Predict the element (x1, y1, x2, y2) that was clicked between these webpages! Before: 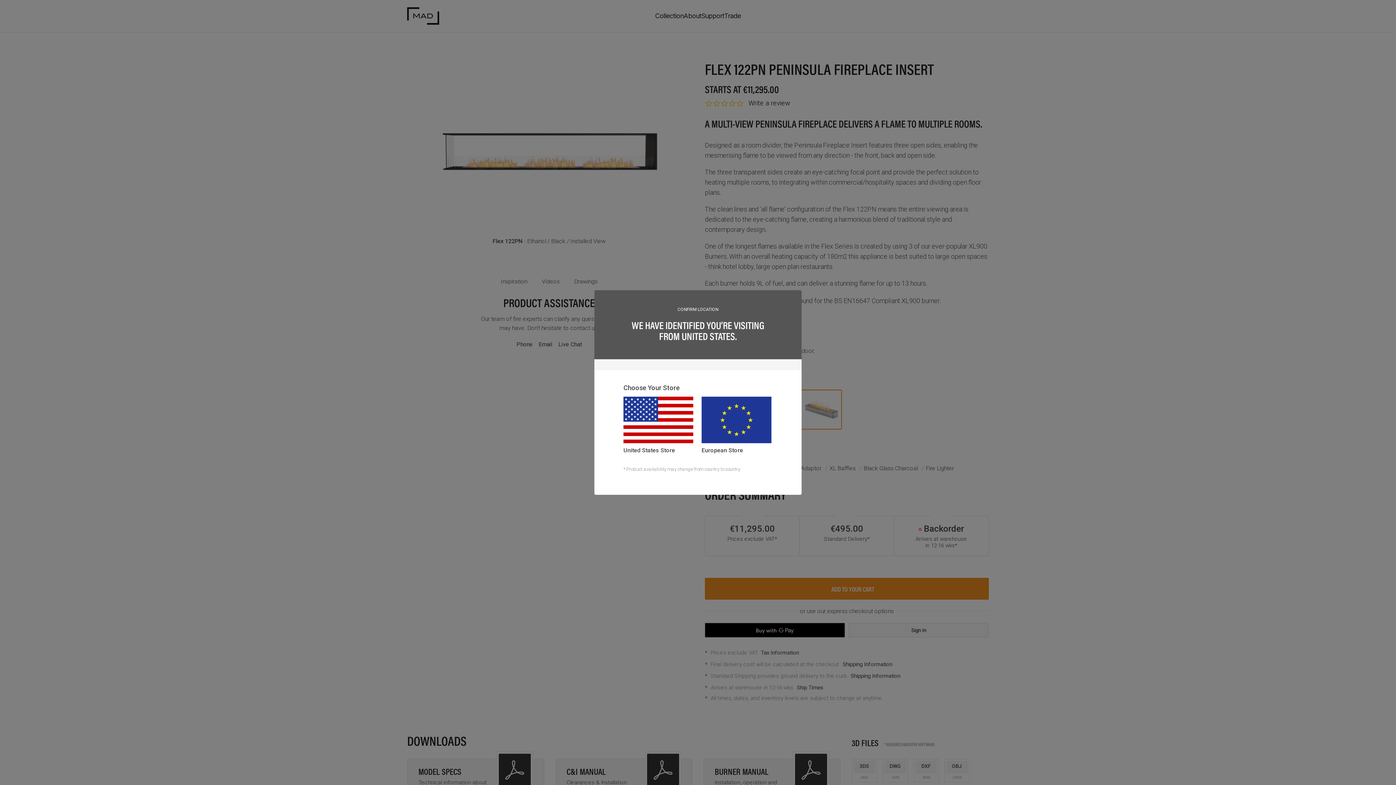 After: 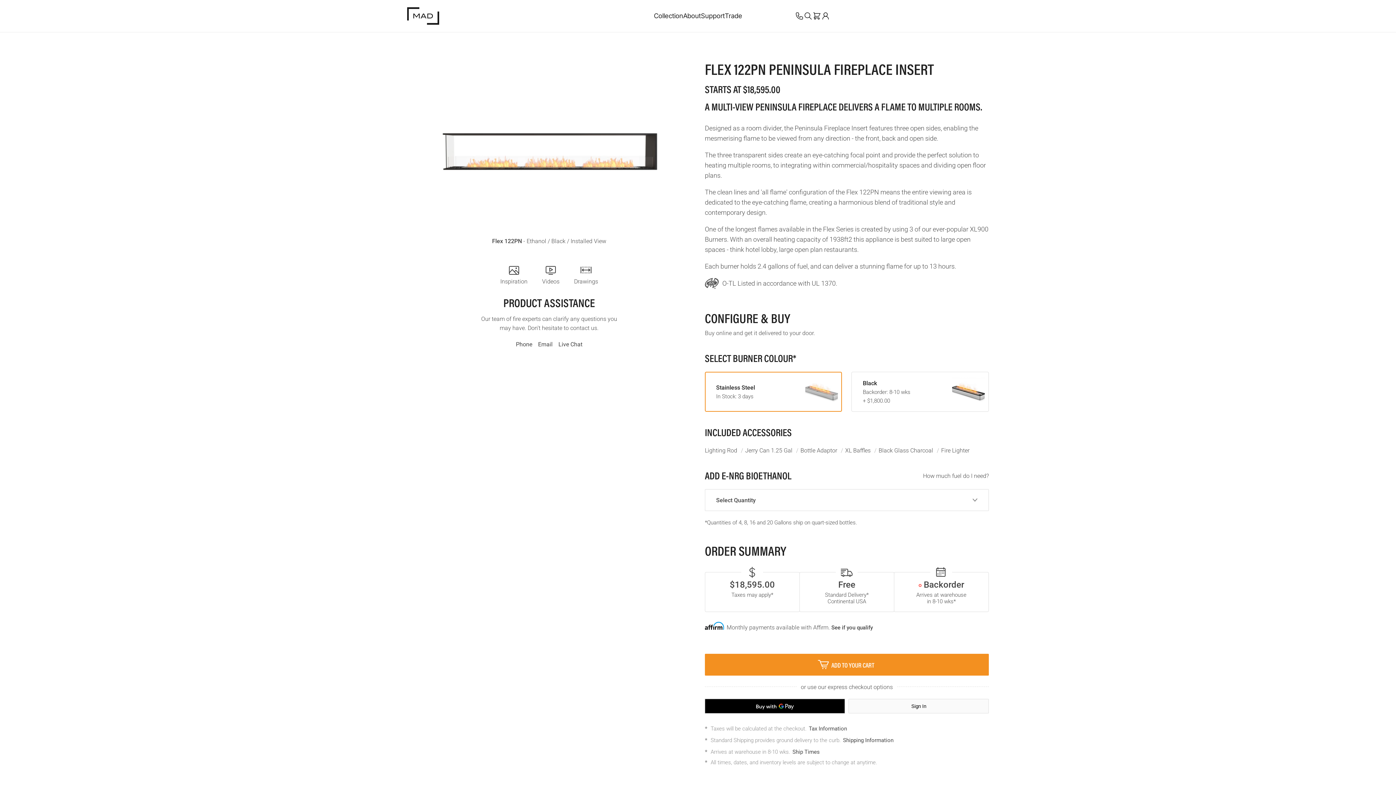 Action: bbox: (623, 396, 693, 443) label: United States